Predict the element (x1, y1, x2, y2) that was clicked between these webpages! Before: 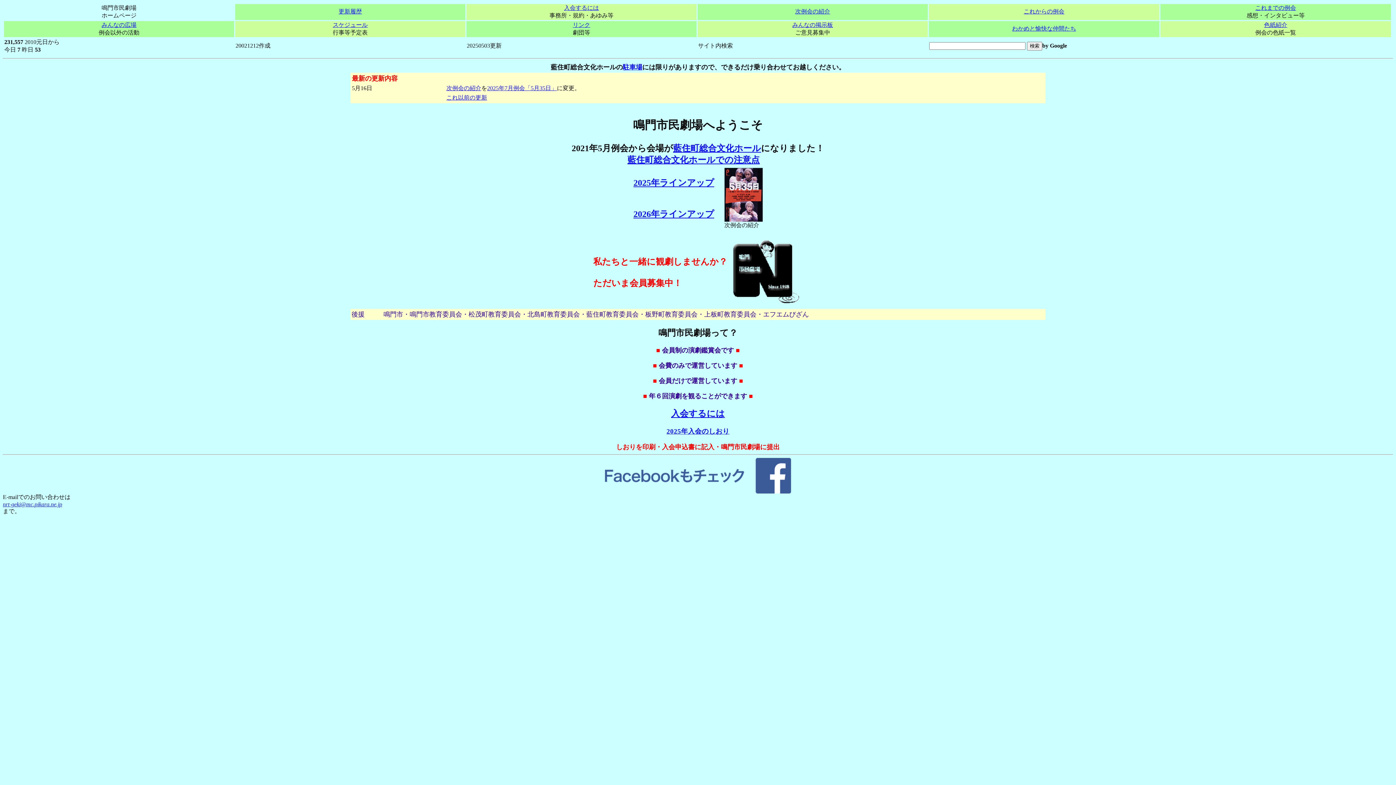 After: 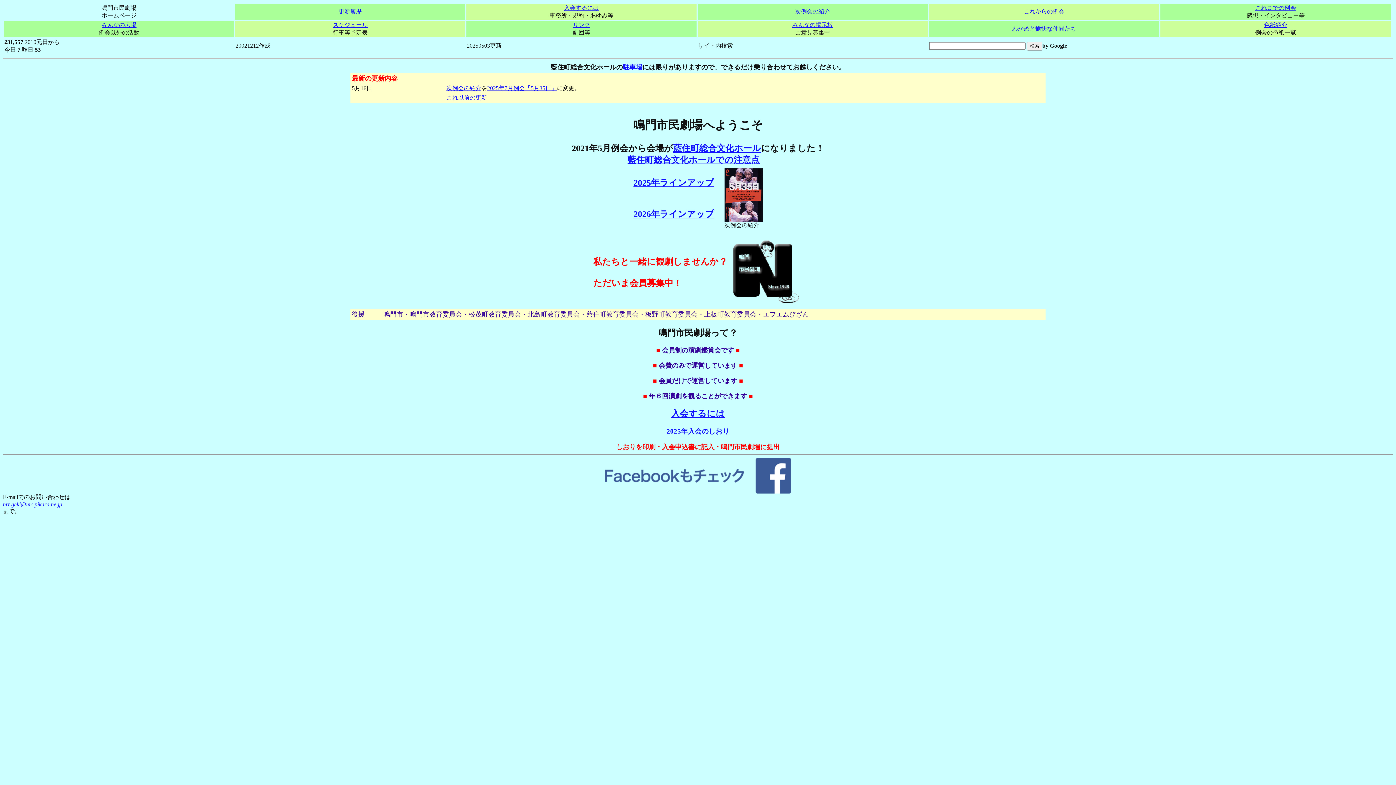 Action: bbox: (2, 501, 62, 507) label: nrt-geki@mc.pikara.ne.jp